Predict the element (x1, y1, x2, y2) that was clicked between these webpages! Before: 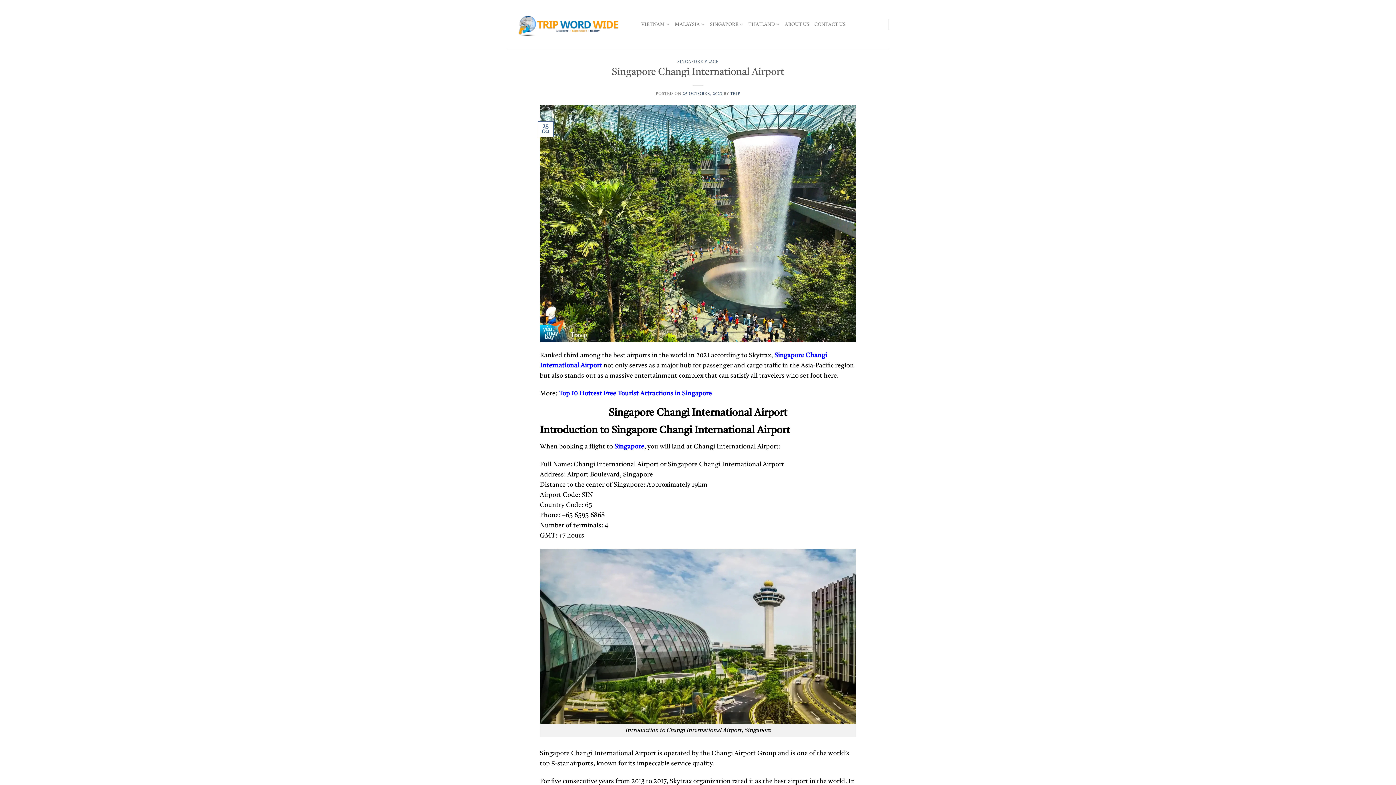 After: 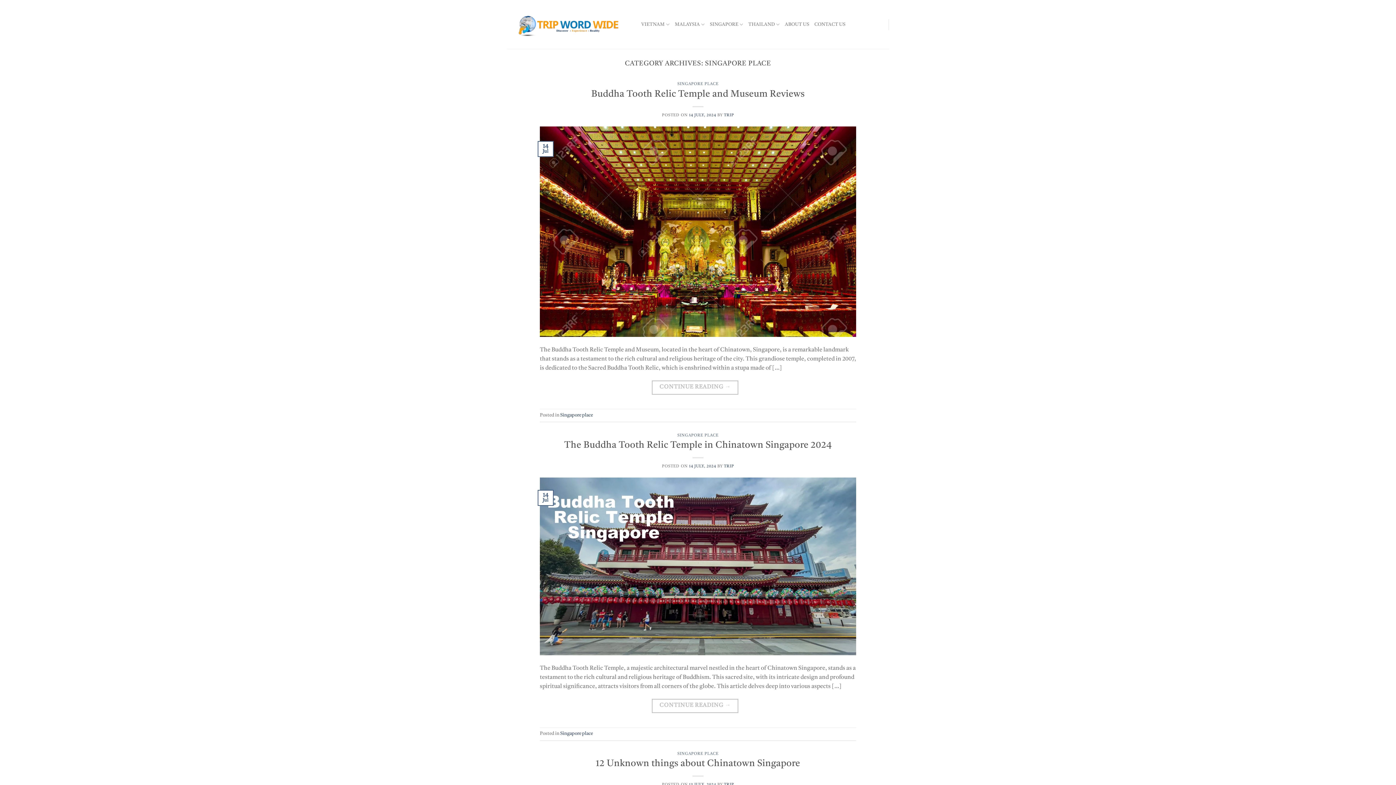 Action: bbox: (677, 60, 718, 64) label: SINGAPORE PLACE